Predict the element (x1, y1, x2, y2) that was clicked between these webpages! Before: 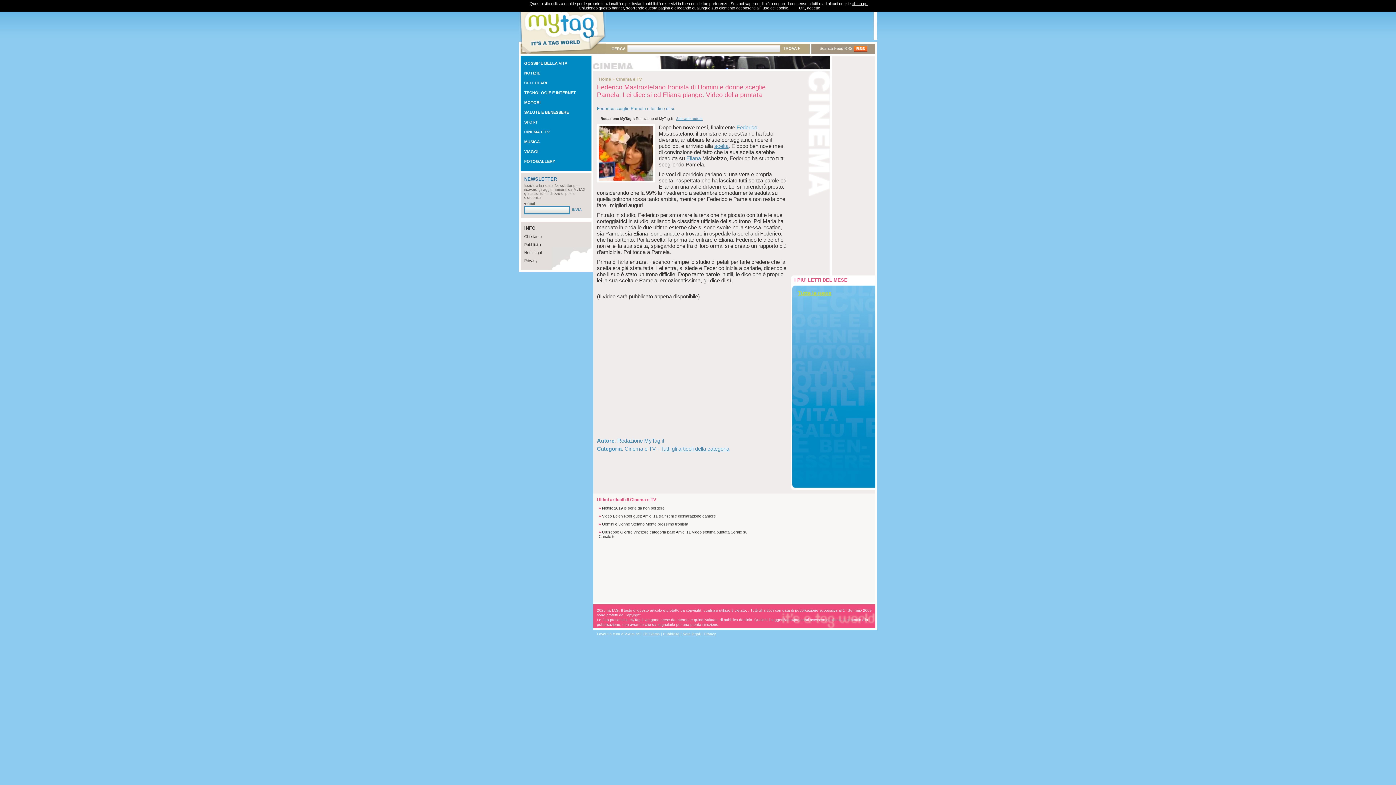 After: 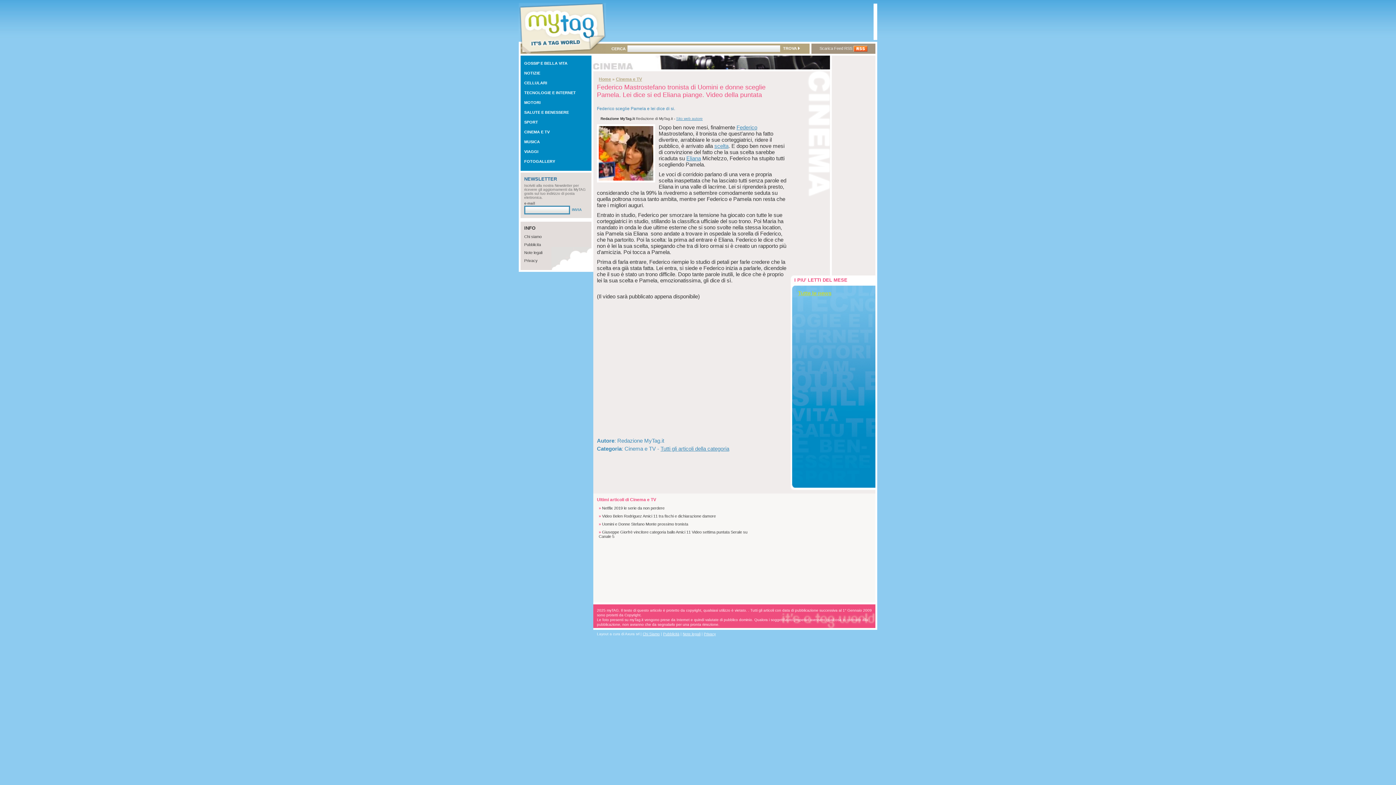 Action: bbox: (736, 124, 757, 130) label: Federico